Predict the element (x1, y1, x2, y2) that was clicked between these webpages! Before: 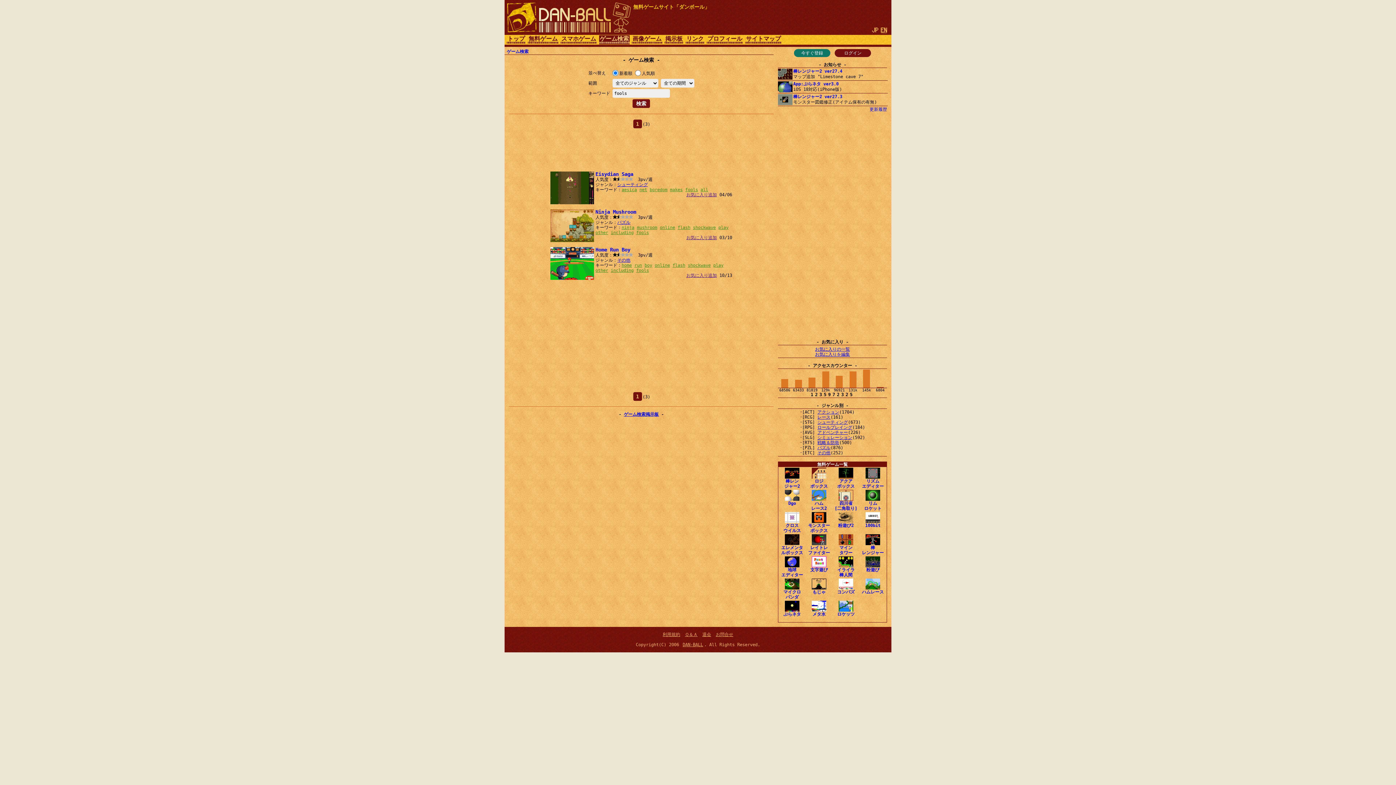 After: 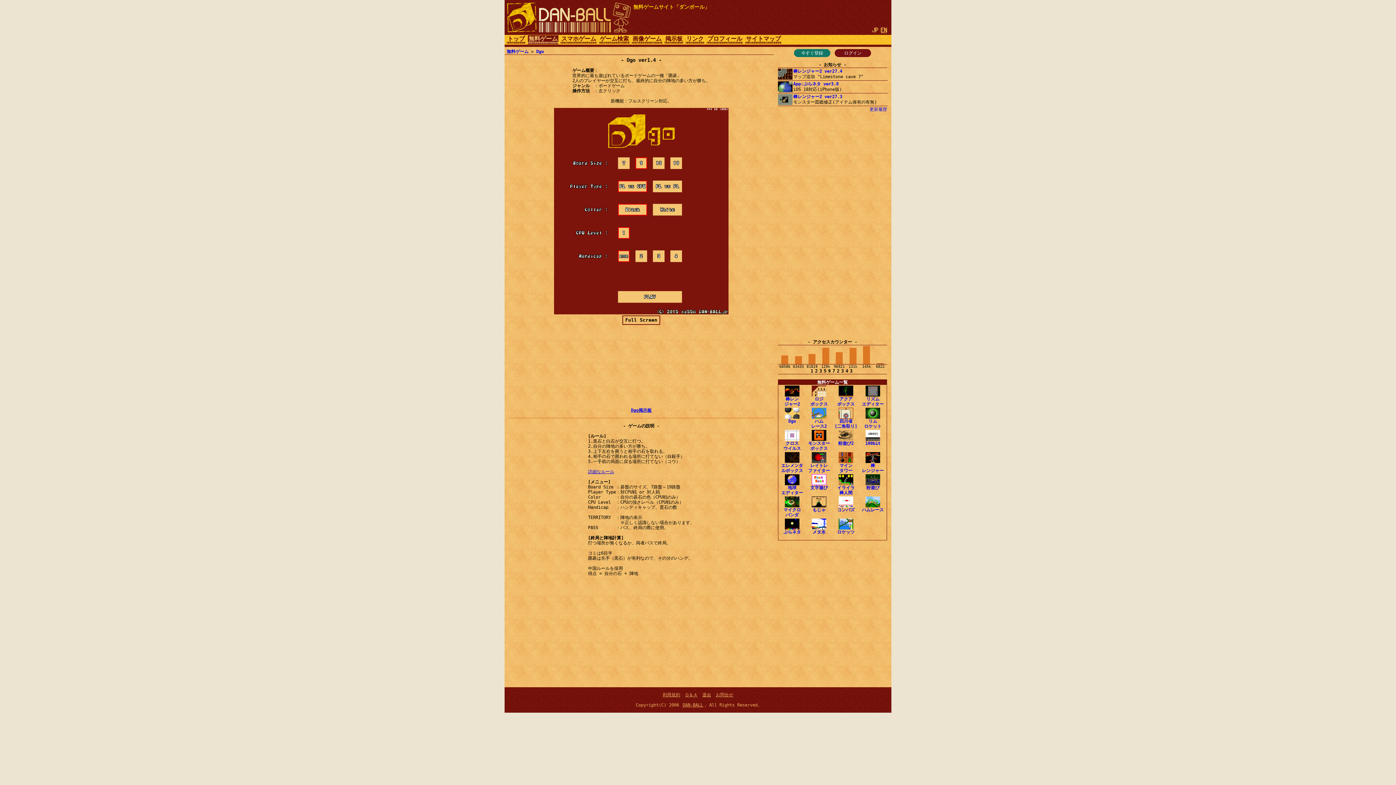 Action: label: 
Dgo bbox: (785, 496, 799, 506)